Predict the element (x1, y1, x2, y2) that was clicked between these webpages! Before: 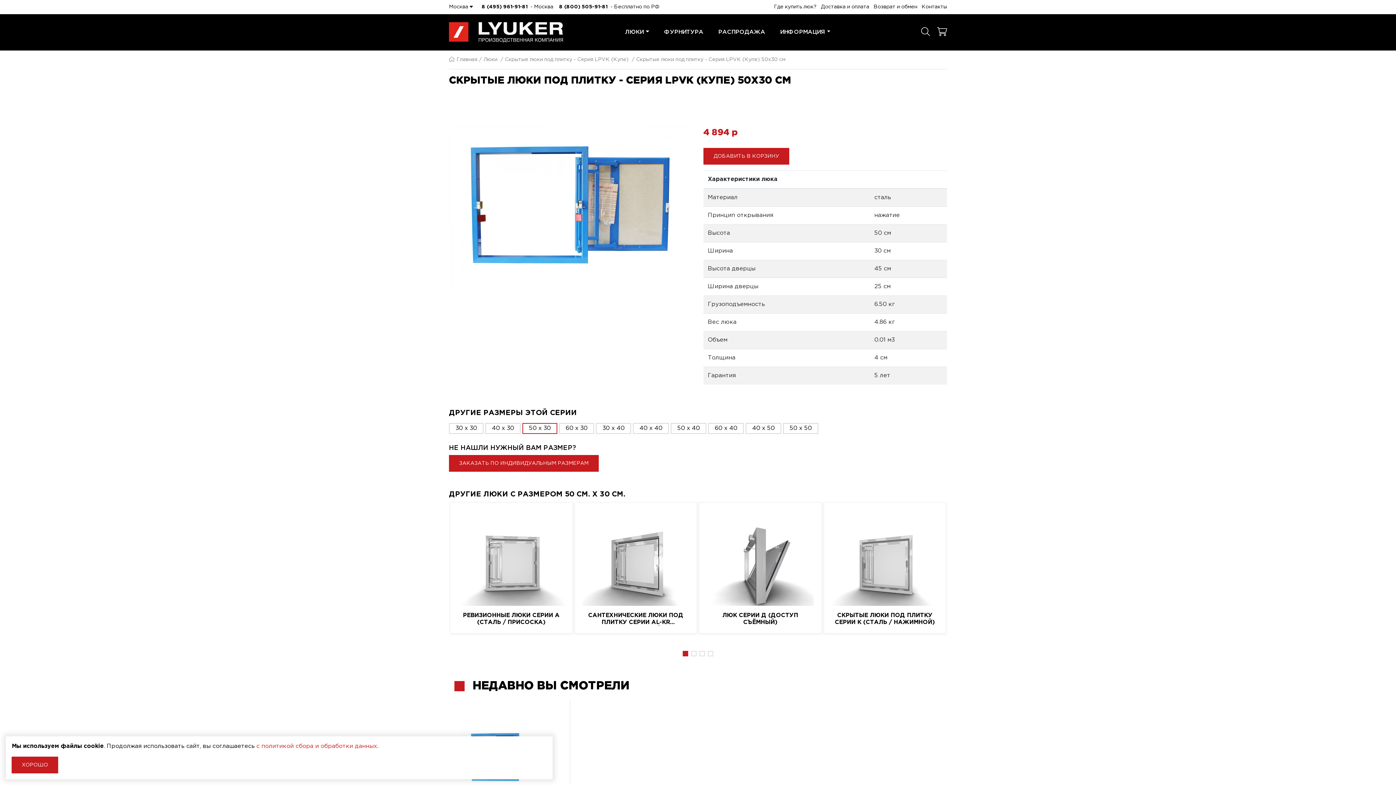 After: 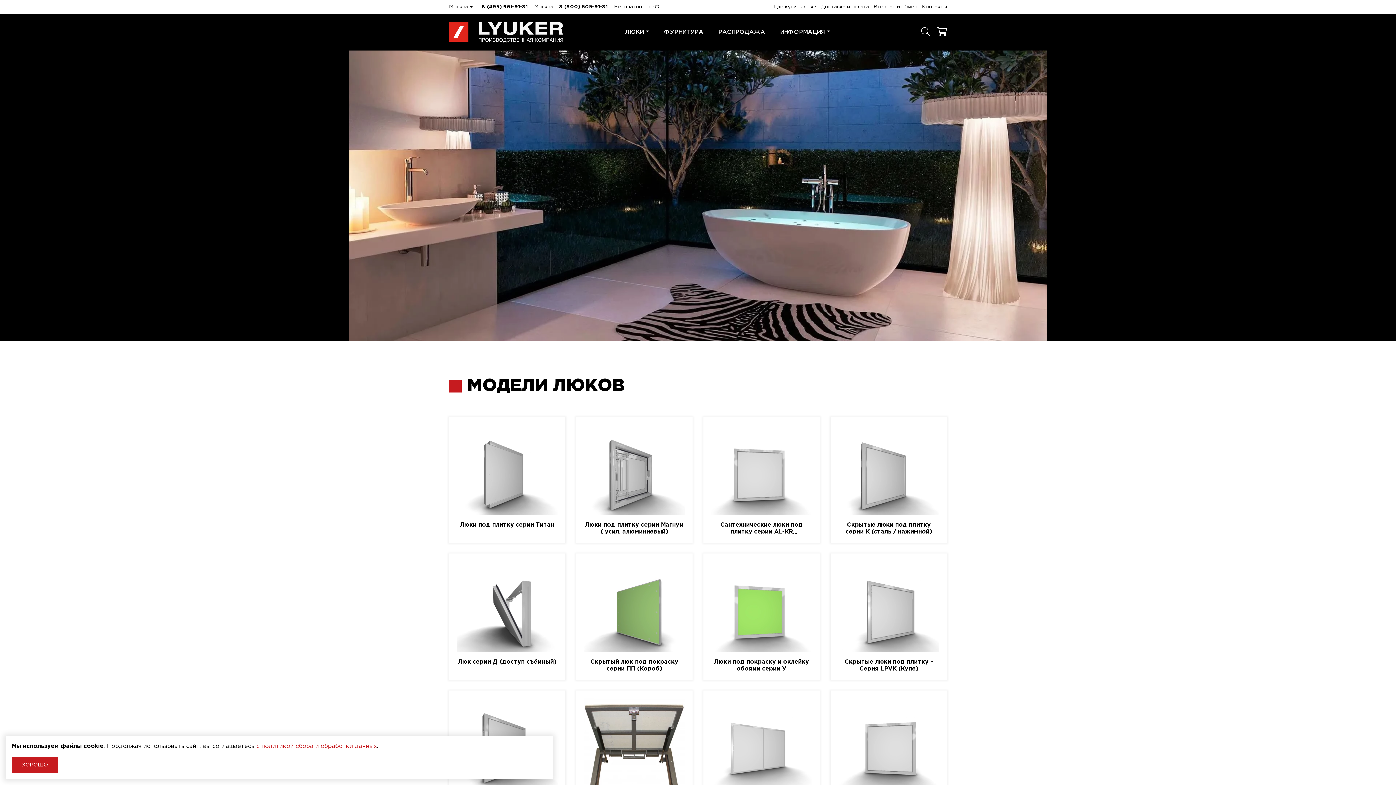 Action: label: Главная bbox: (449, 57, 477, 61)